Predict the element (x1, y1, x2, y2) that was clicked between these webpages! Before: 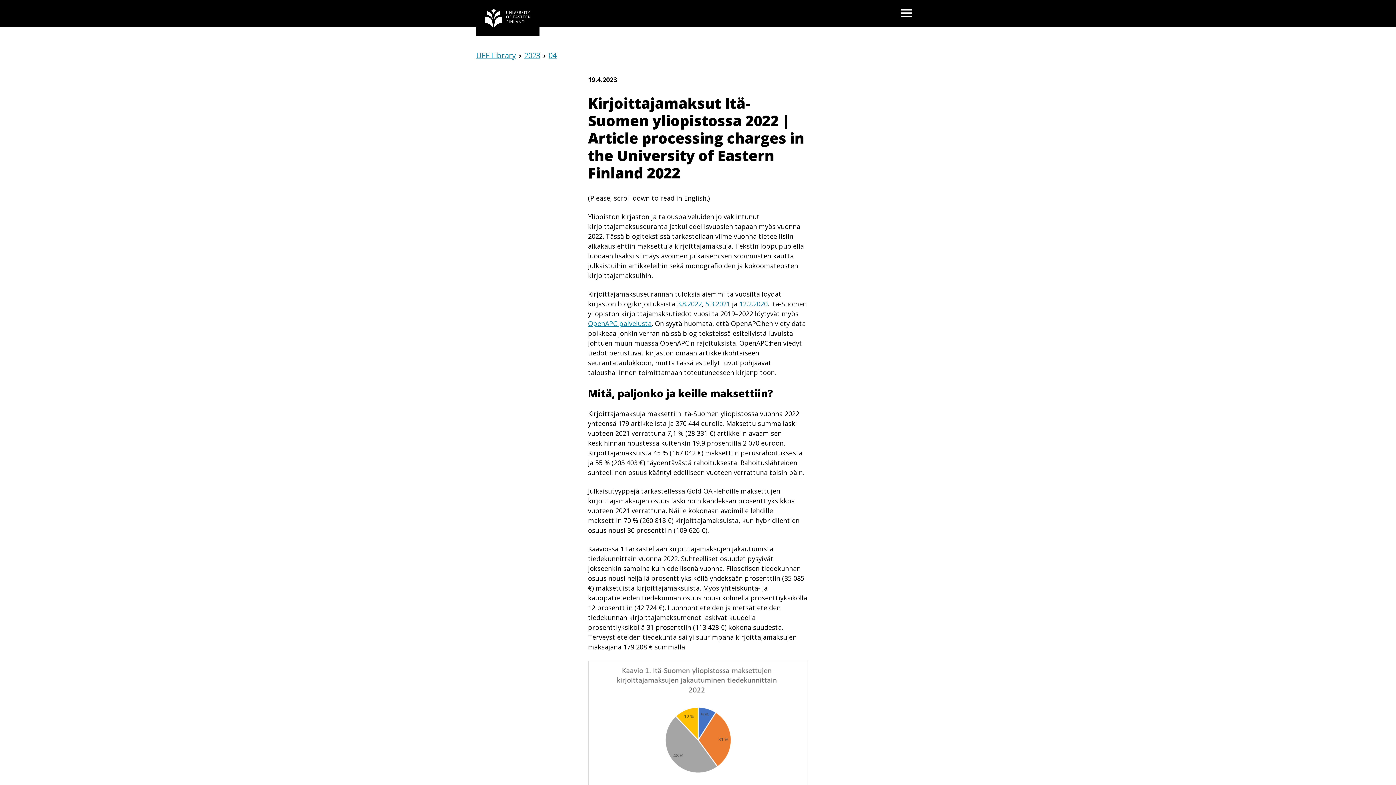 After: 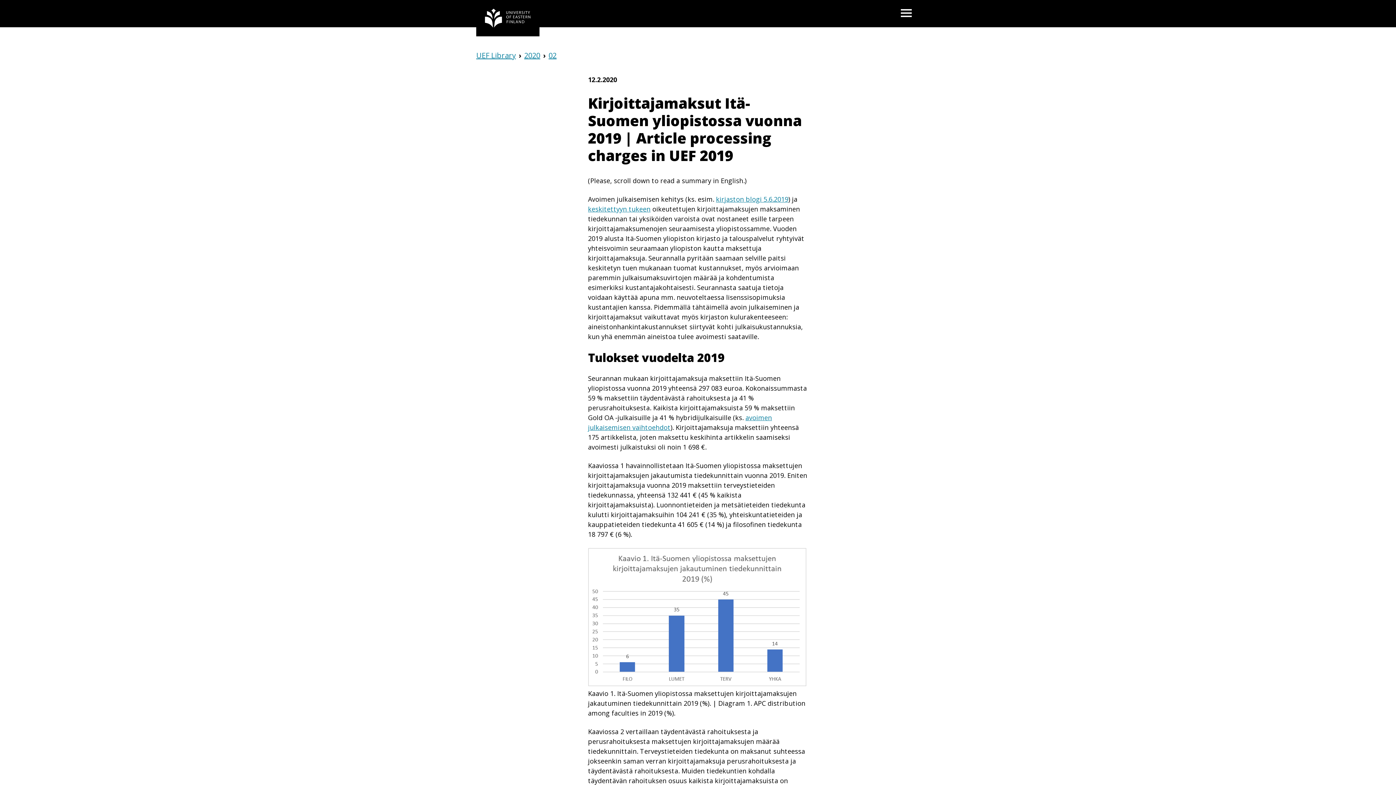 Action: label: 12.2.2020 bbox: (739, 299, 767, 308)